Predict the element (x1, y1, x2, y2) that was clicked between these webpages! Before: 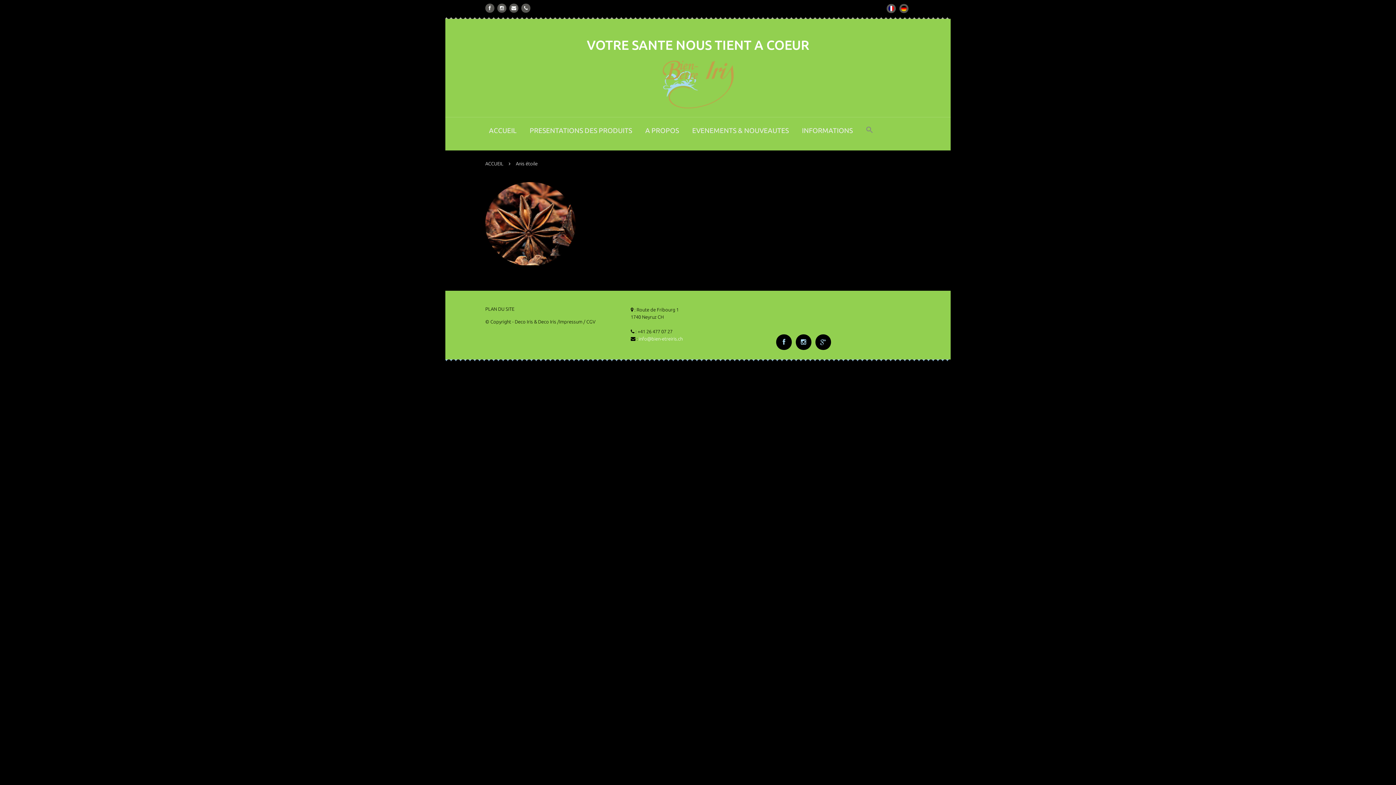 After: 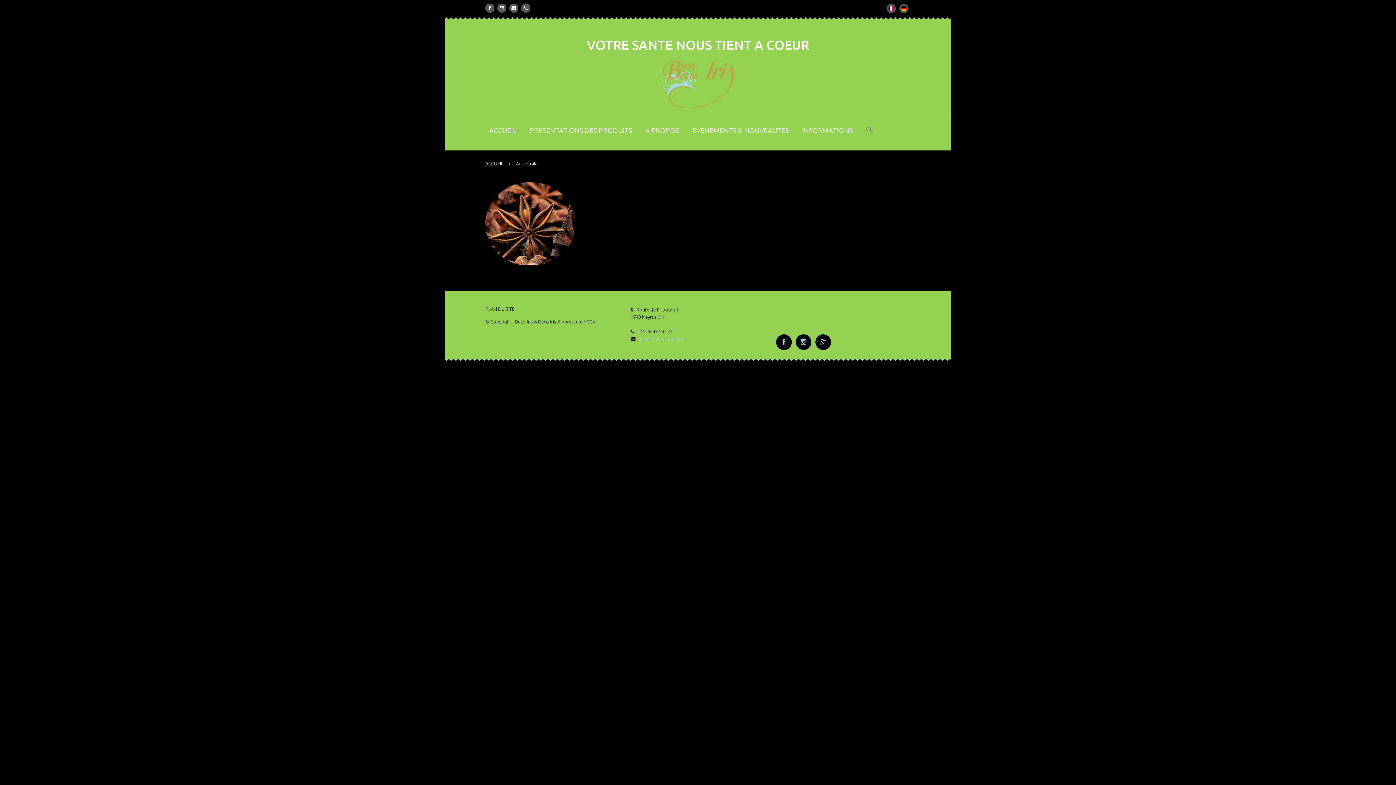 Action: label: info@bien-etreiris.ch bbox: (638, 336, 682, 341)